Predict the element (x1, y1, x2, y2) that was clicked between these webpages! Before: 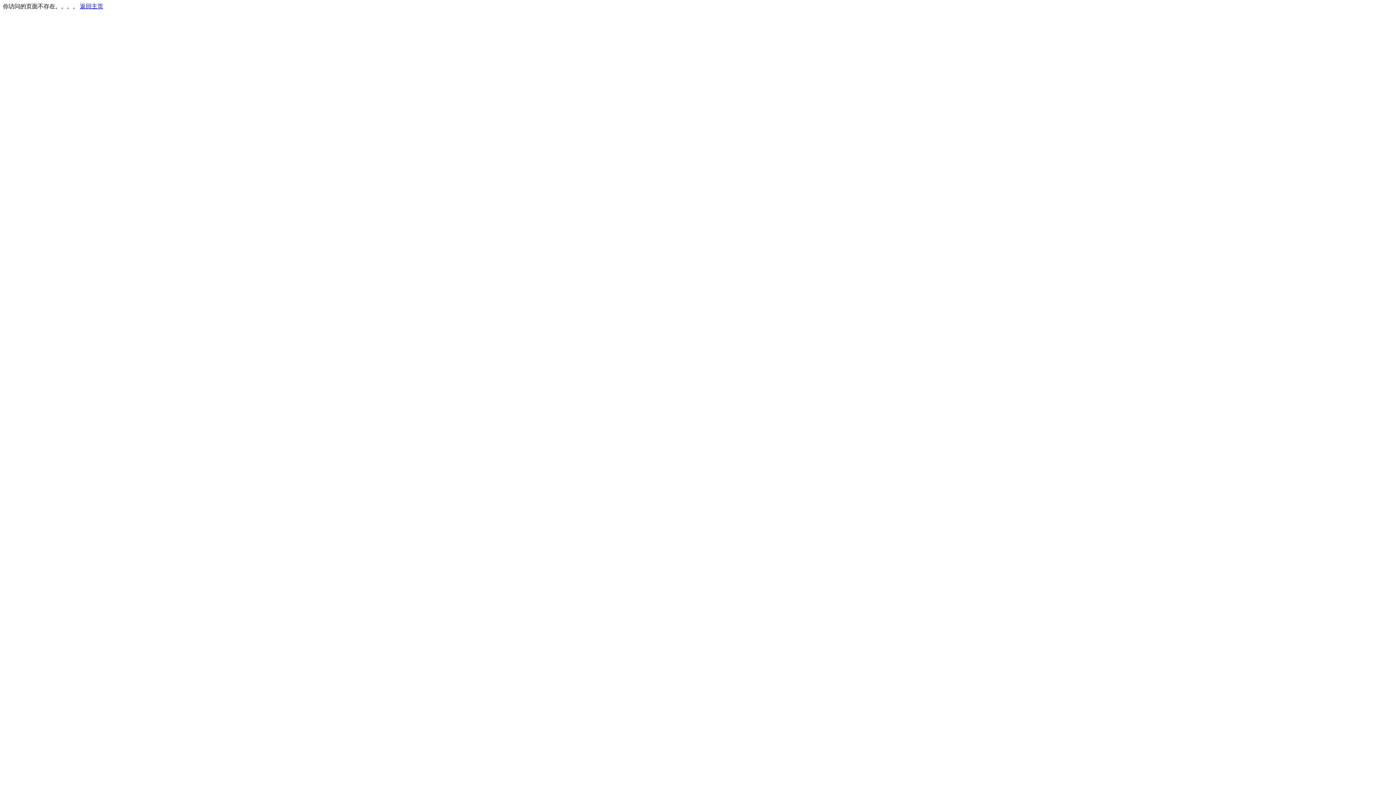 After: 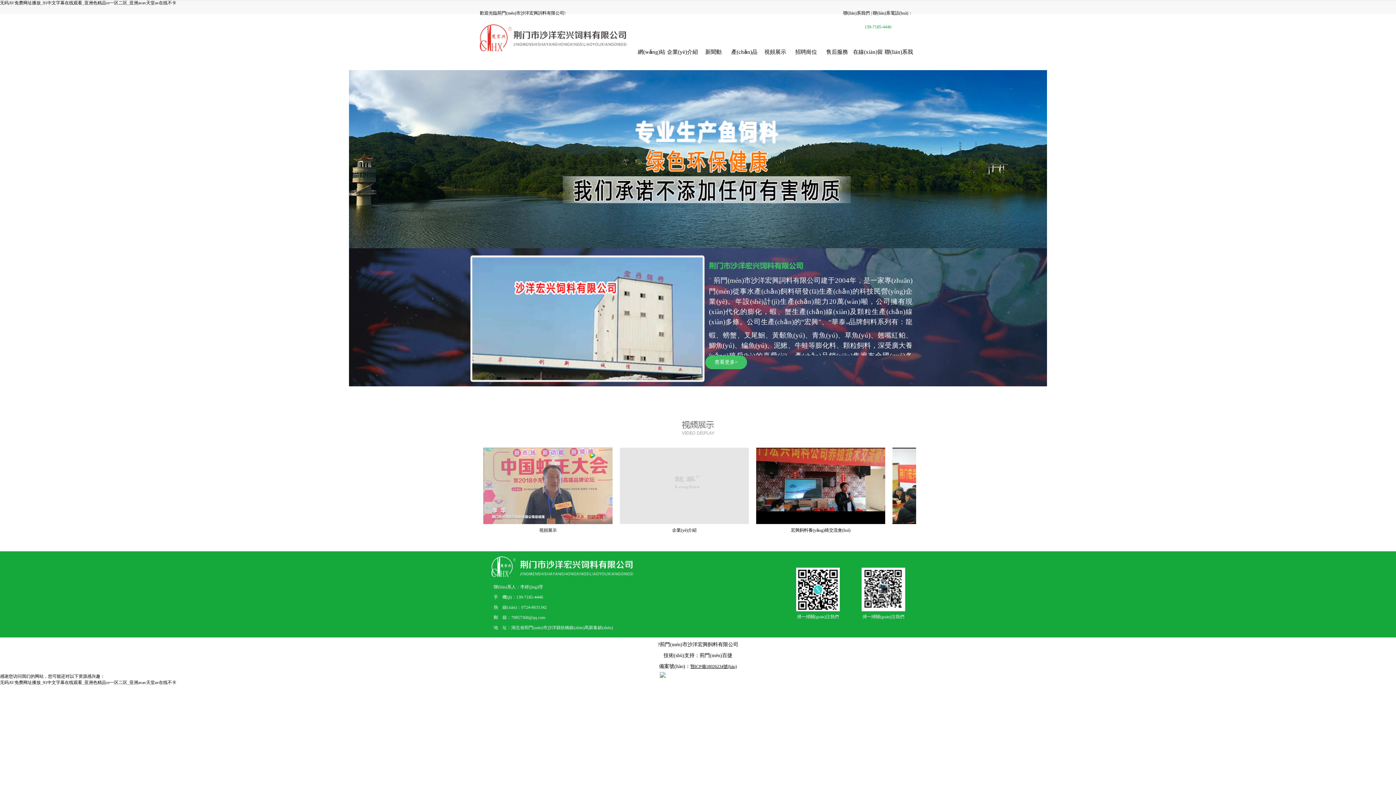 Action: label: 返回主页 bbox: (80, 3, 103, 9)